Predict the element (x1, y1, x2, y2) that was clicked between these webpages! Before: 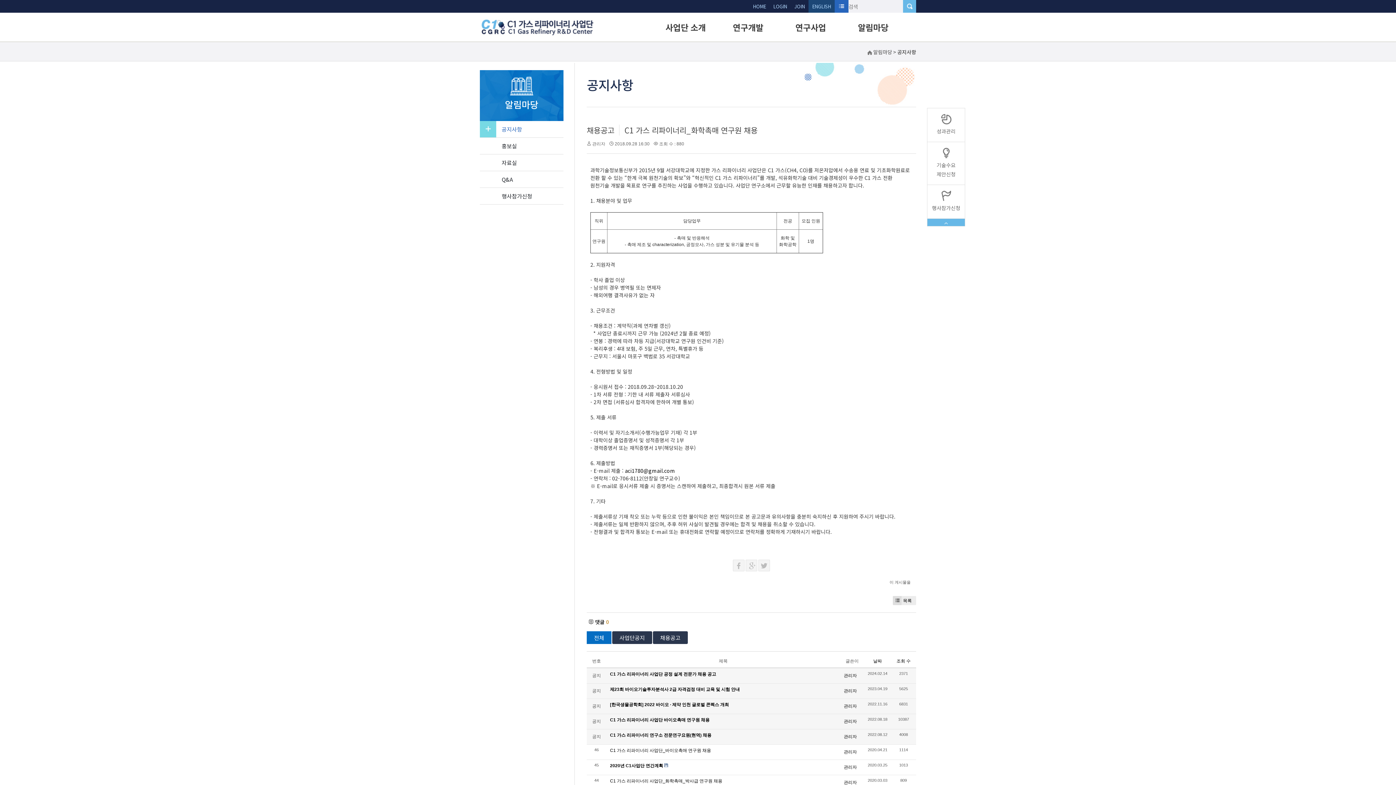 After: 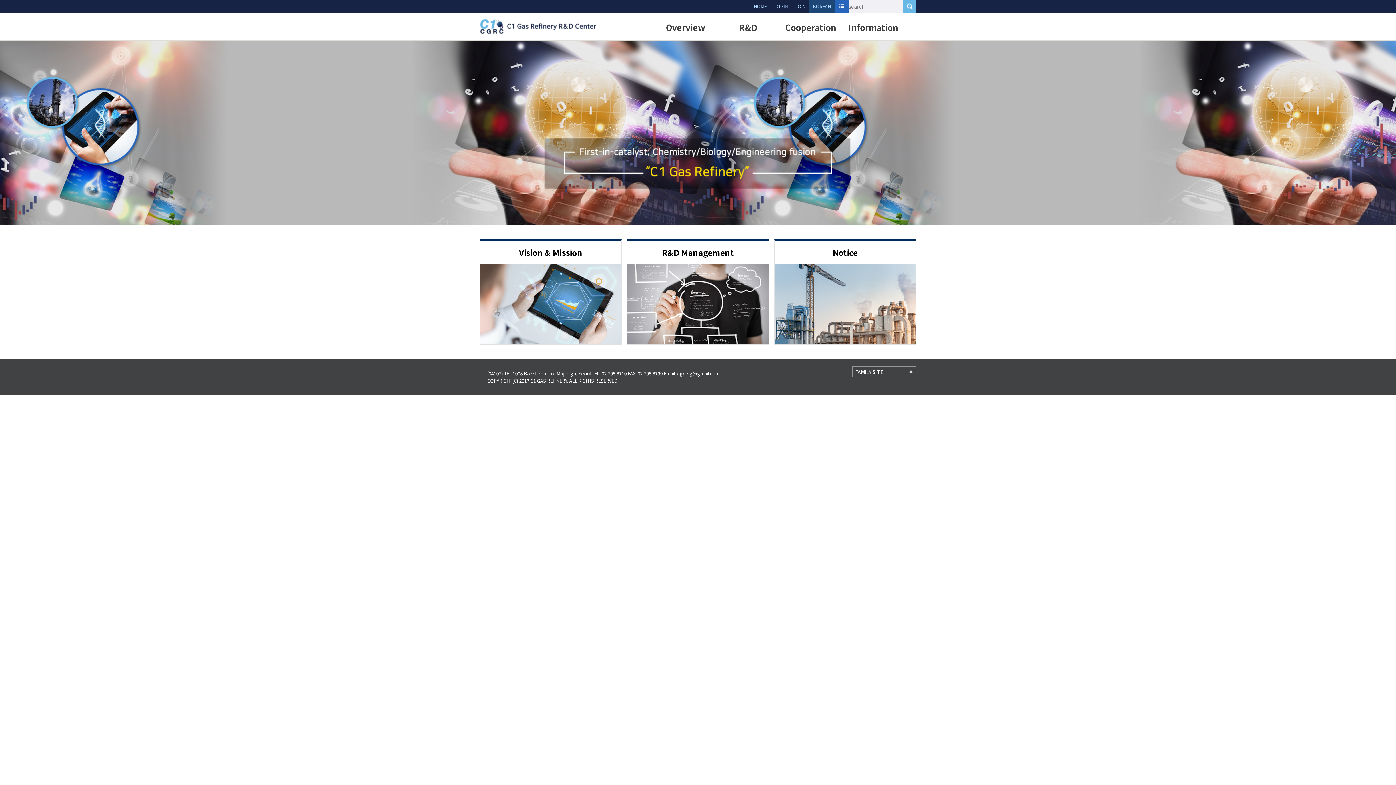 Action: label: ENGLISH bbox: (812, 0, 831, 12)